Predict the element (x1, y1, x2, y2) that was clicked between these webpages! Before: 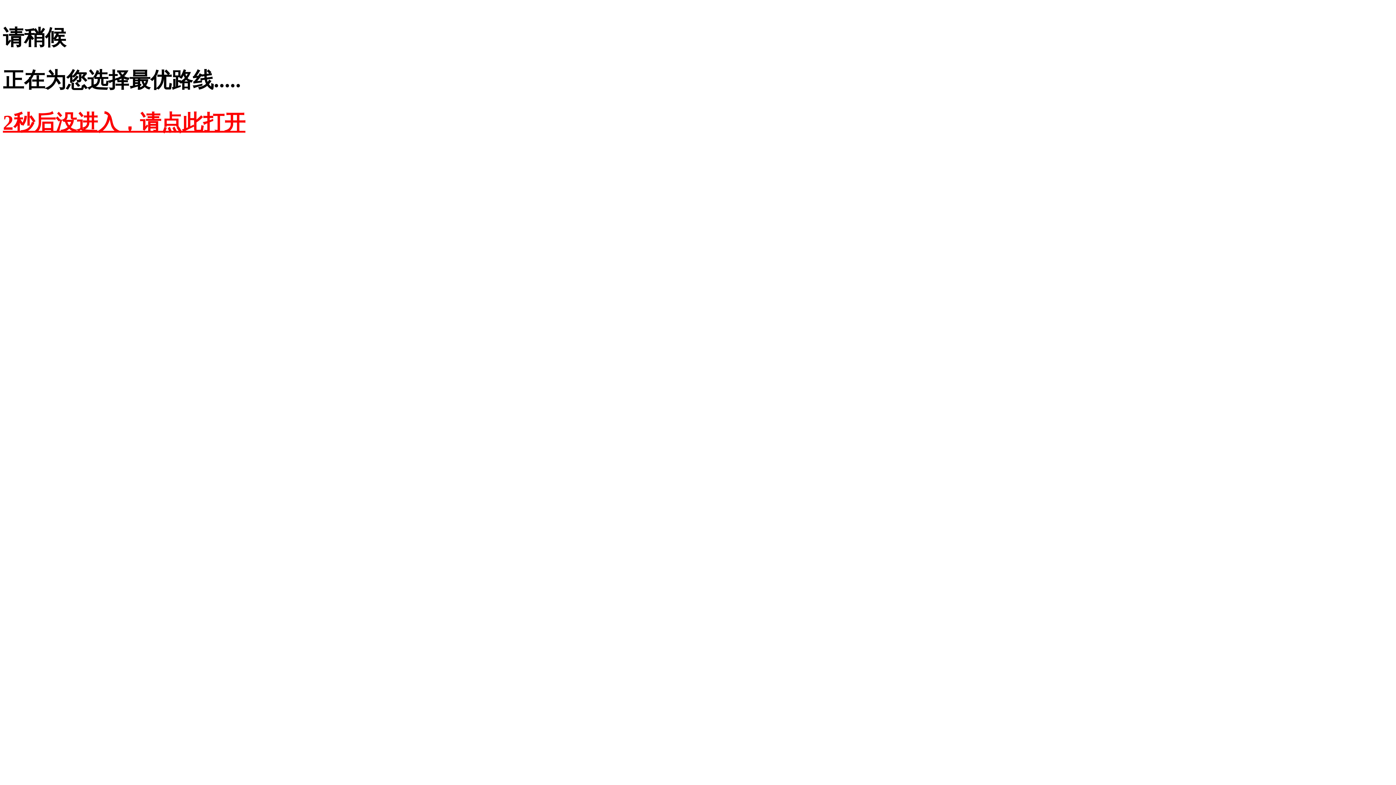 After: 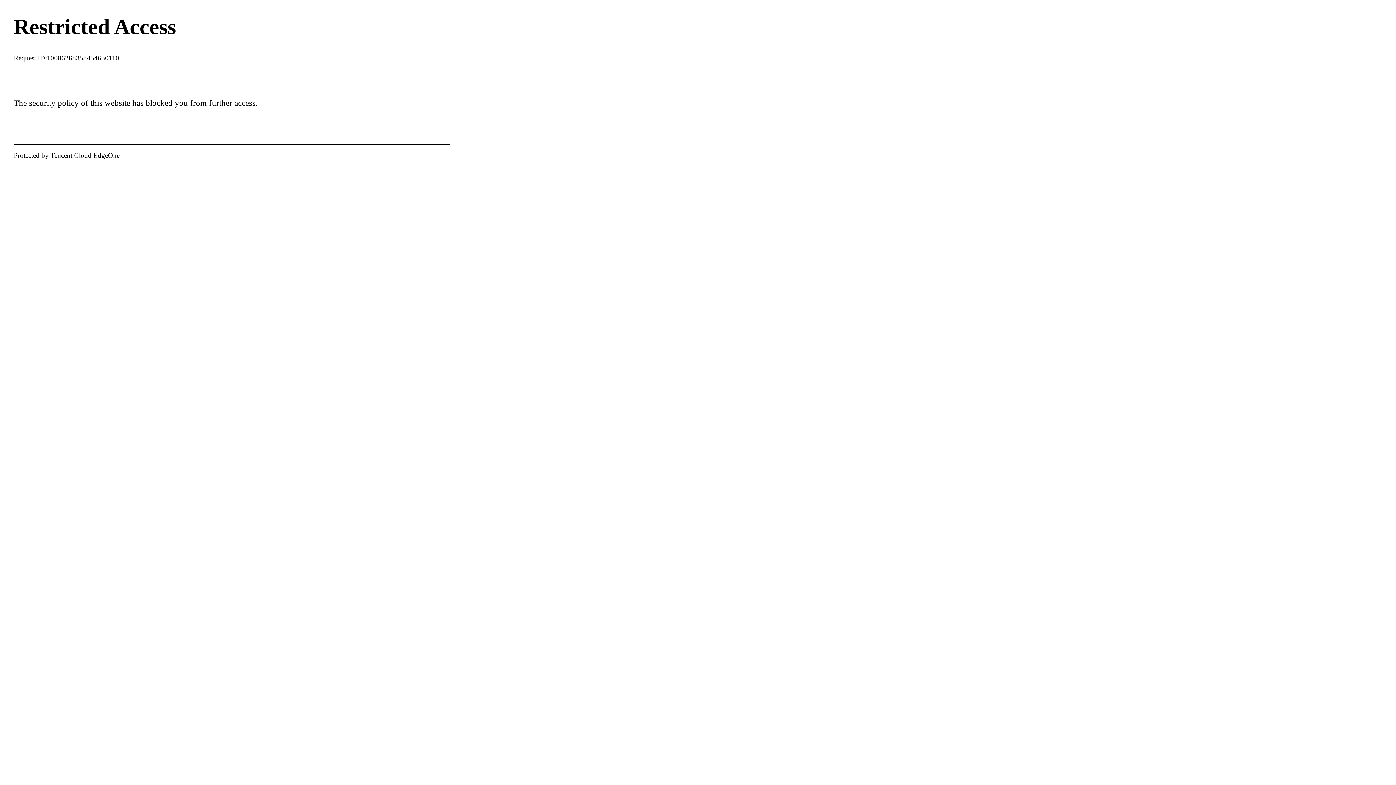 Action: bbox: (2, 110, 245, 134) label: 2秒后没进入，请点此打开